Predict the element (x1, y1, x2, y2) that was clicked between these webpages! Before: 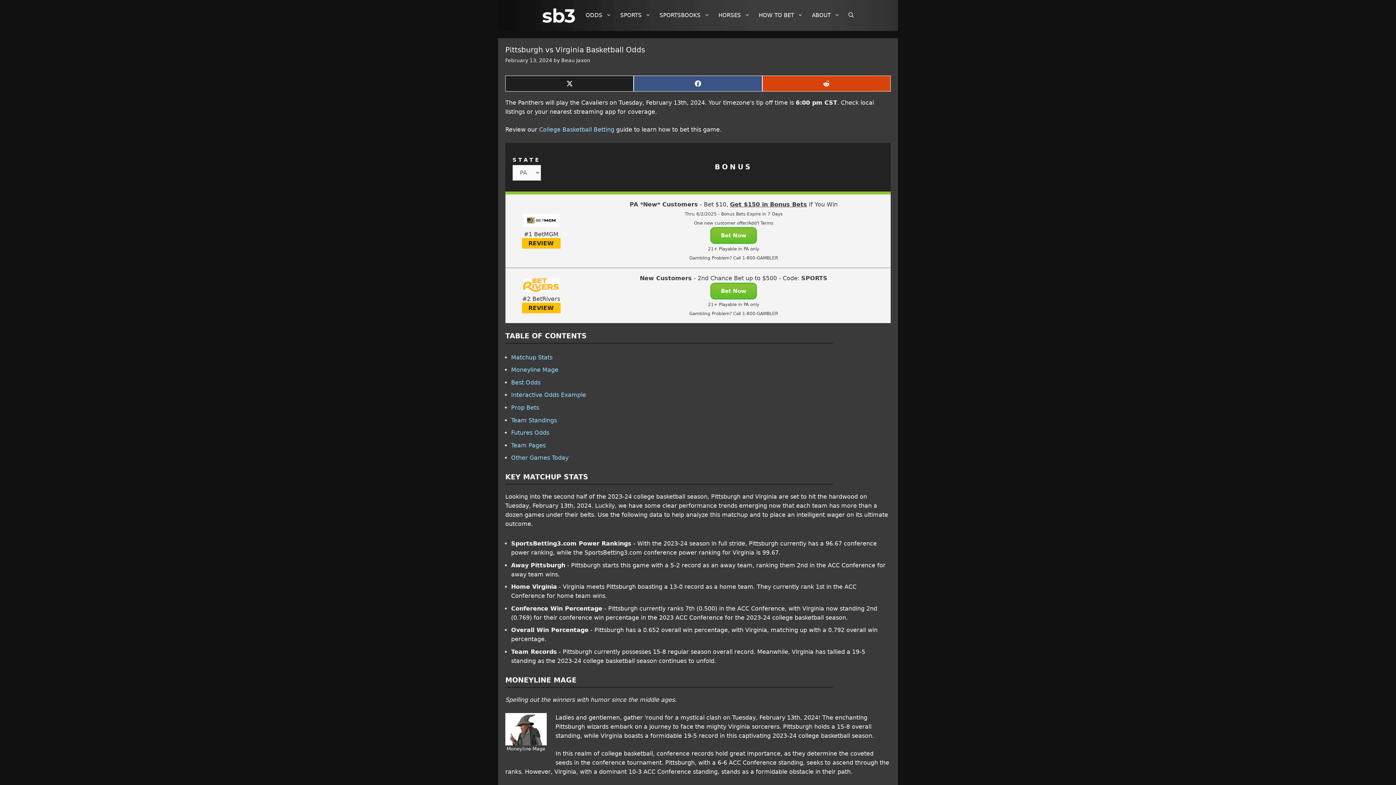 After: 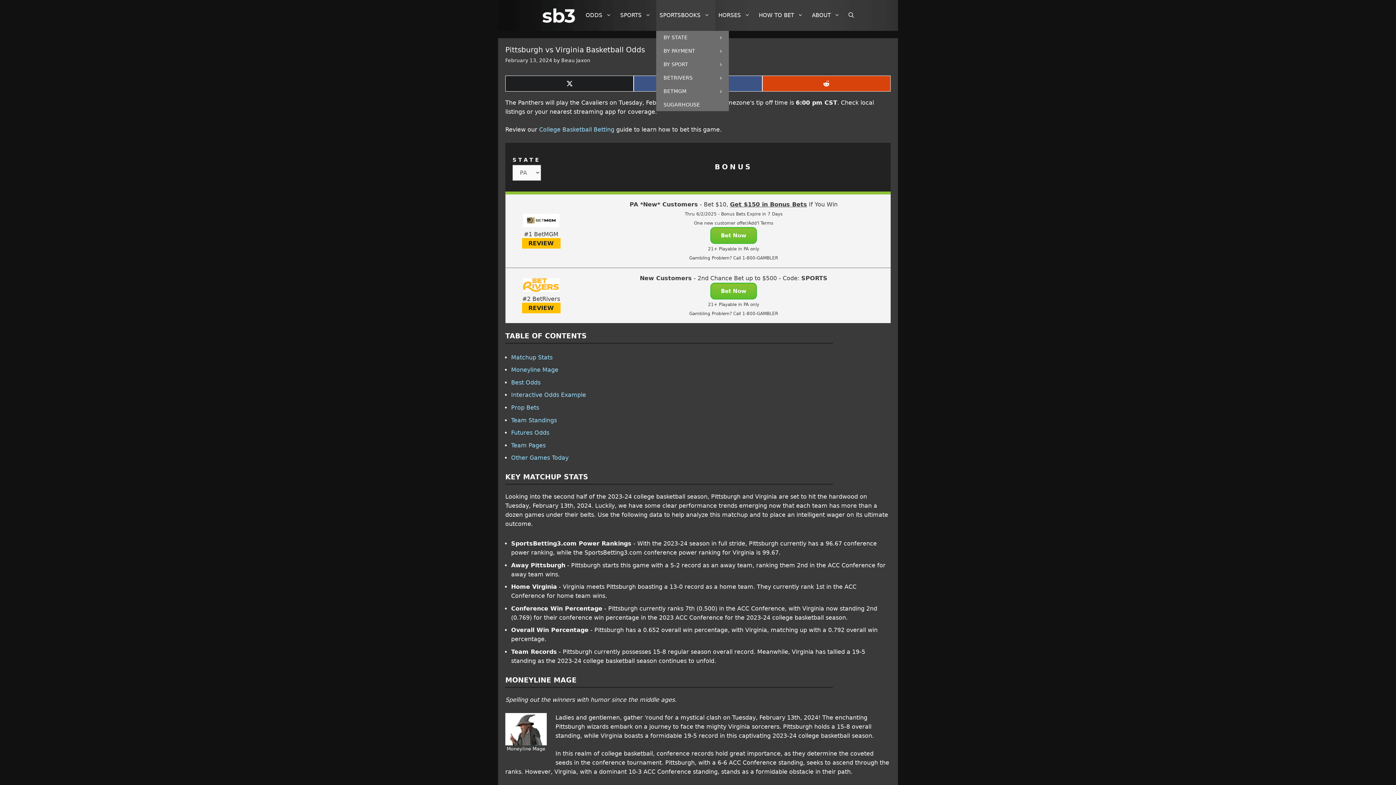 Action: bbox: (656, 0, 715, 30) label: SPORTSBOOKS